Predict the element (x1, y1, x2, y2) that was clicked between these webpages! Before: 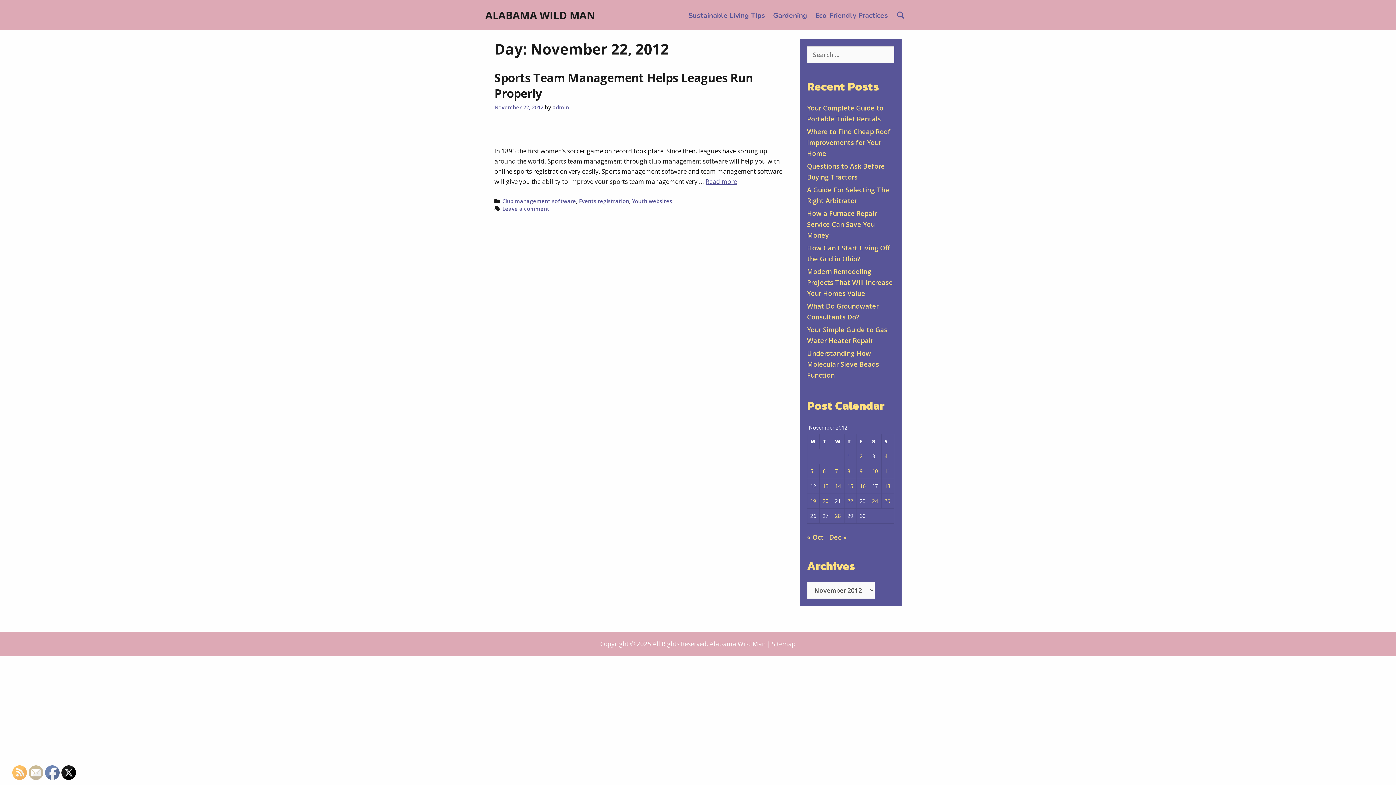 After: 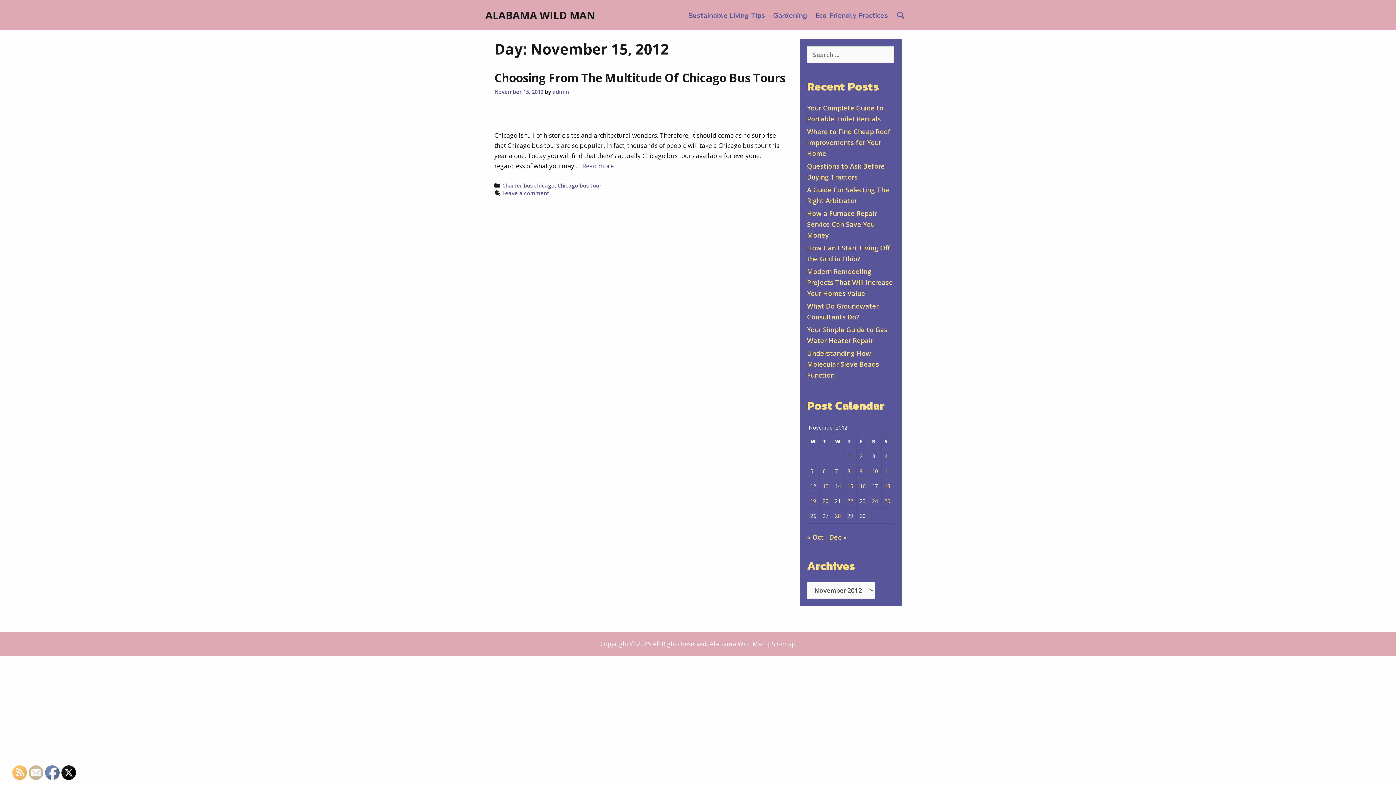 Action: bbox: (847, 482, 853, 489) label: Posts published on November 15, 2012